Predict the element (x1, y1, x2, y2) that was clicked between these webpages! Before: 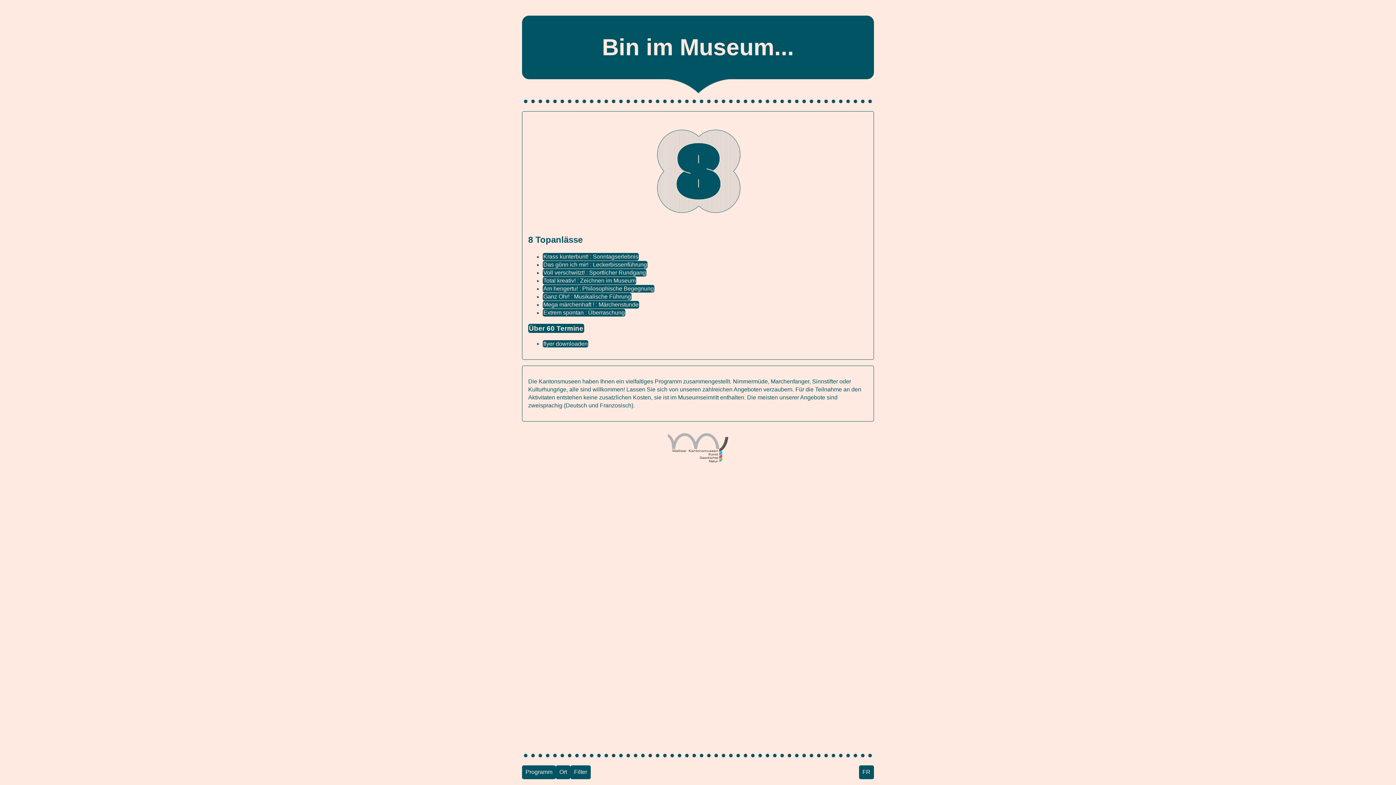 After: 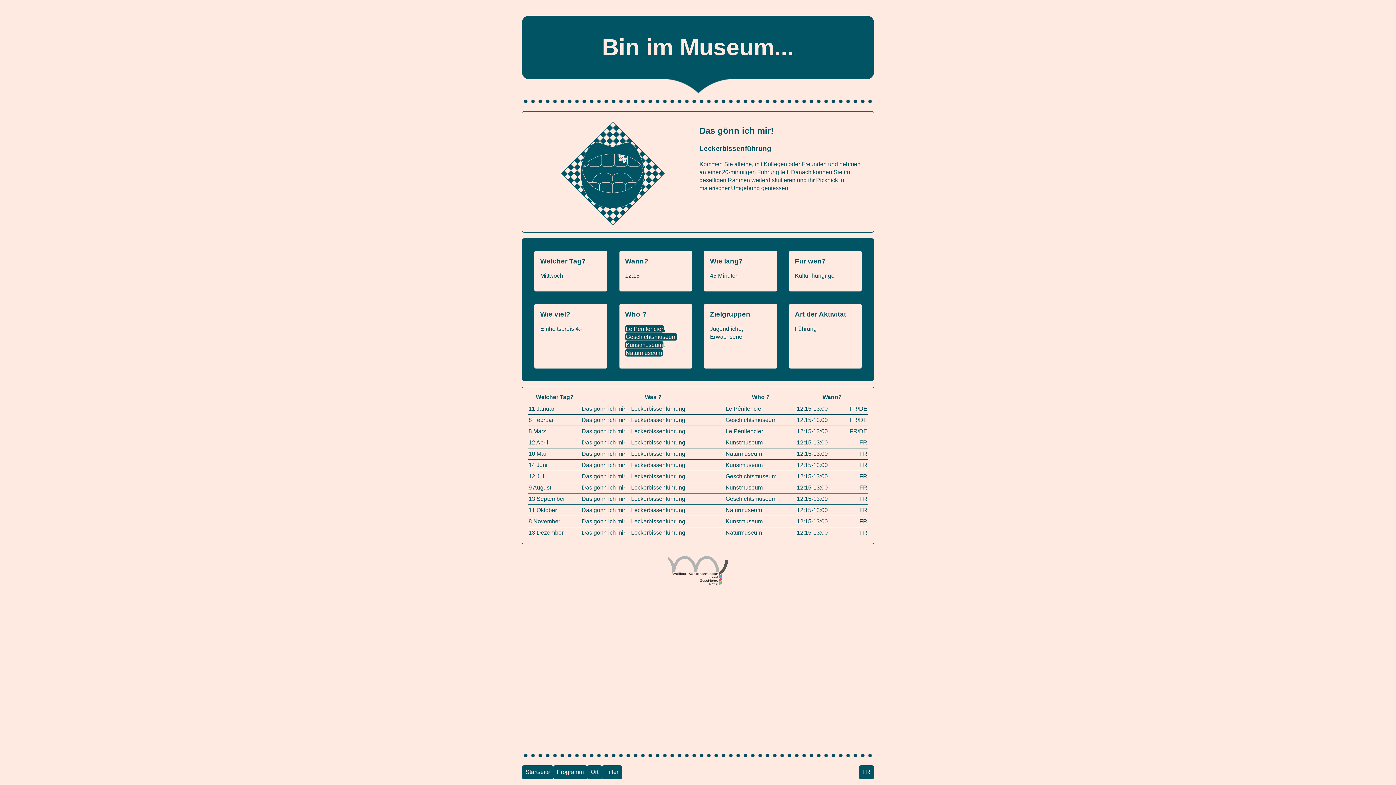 Action: bbox: (542, 261, 647, 268) label: Das gönn ich mir! : Leckerbissenführung